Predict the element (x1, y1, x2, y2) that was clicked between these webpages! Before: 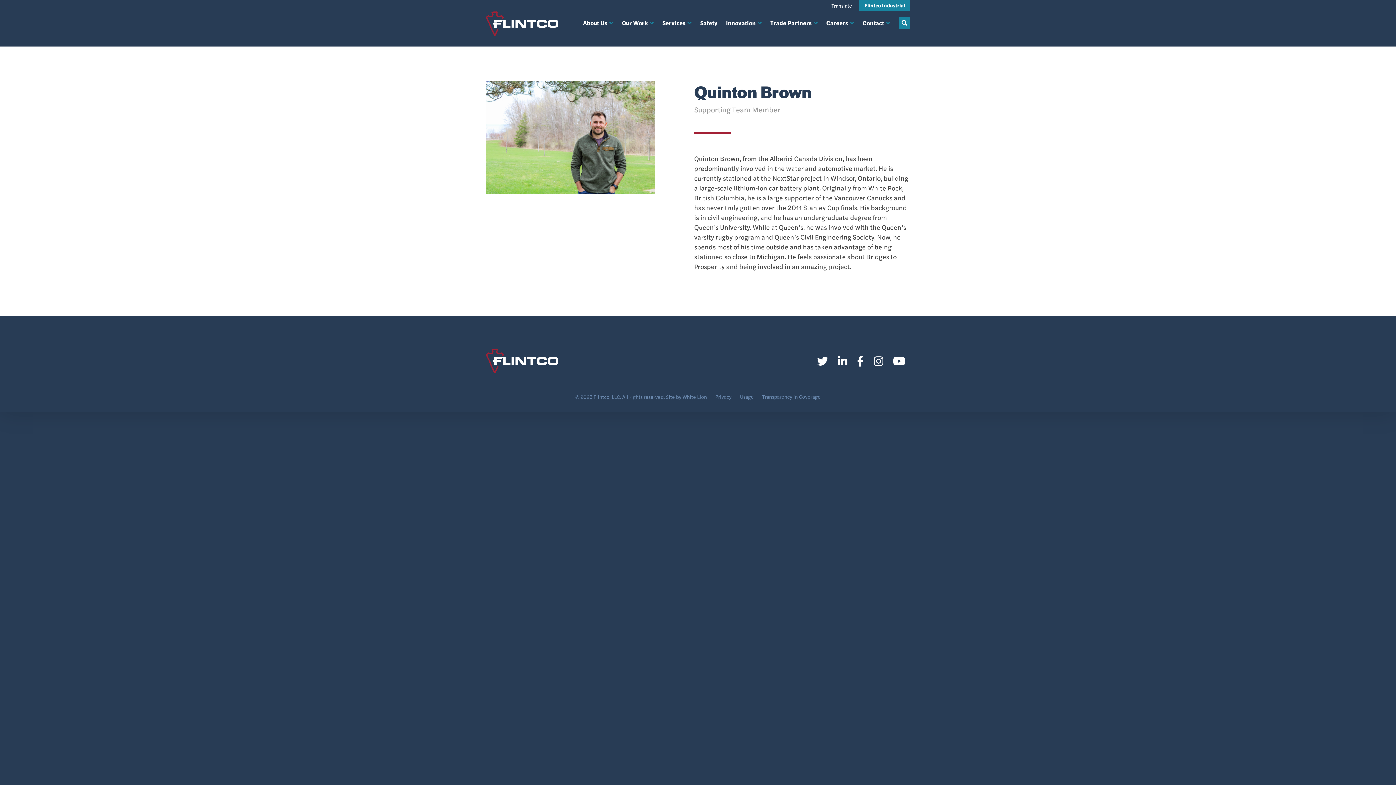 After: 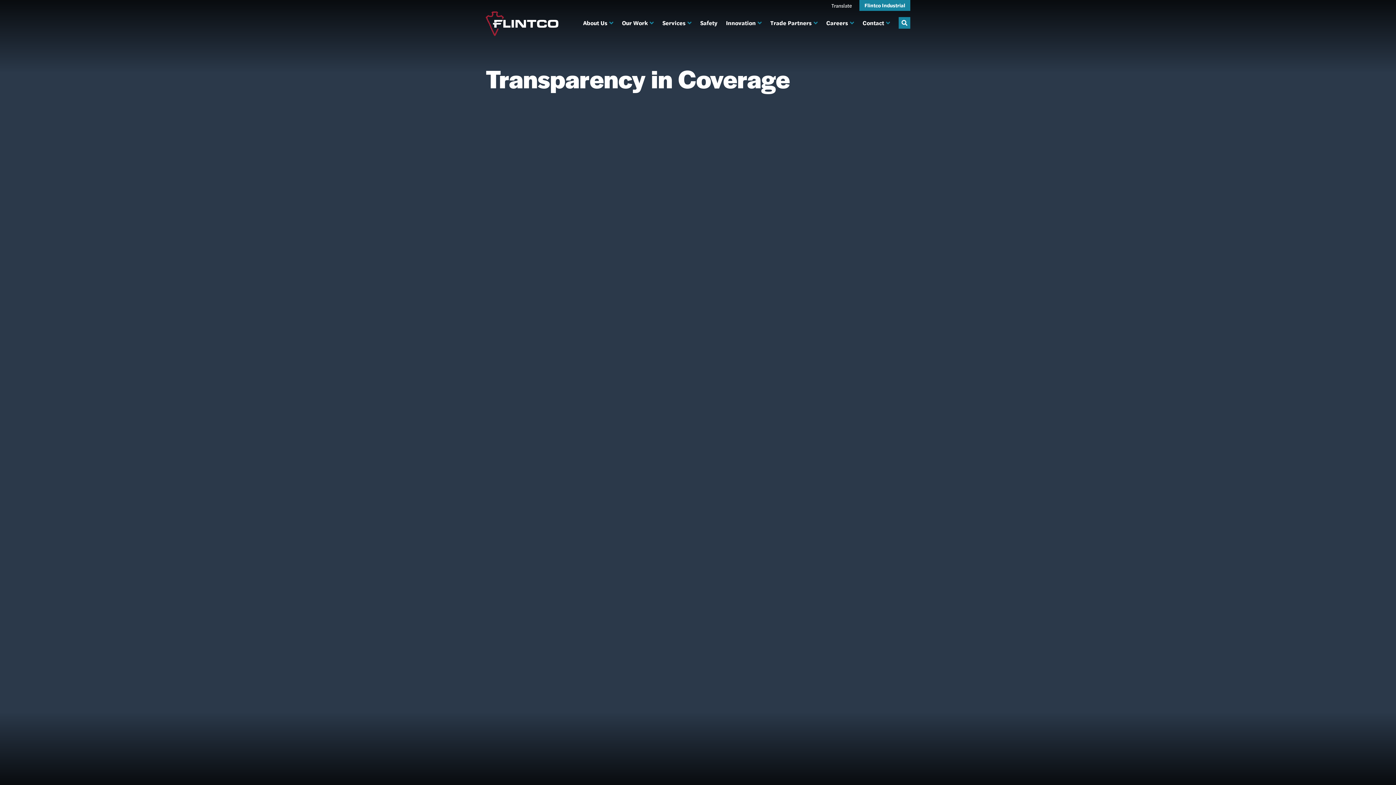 Action: bbox: (762, 393, 820, 400) label: Transparency in Coverage